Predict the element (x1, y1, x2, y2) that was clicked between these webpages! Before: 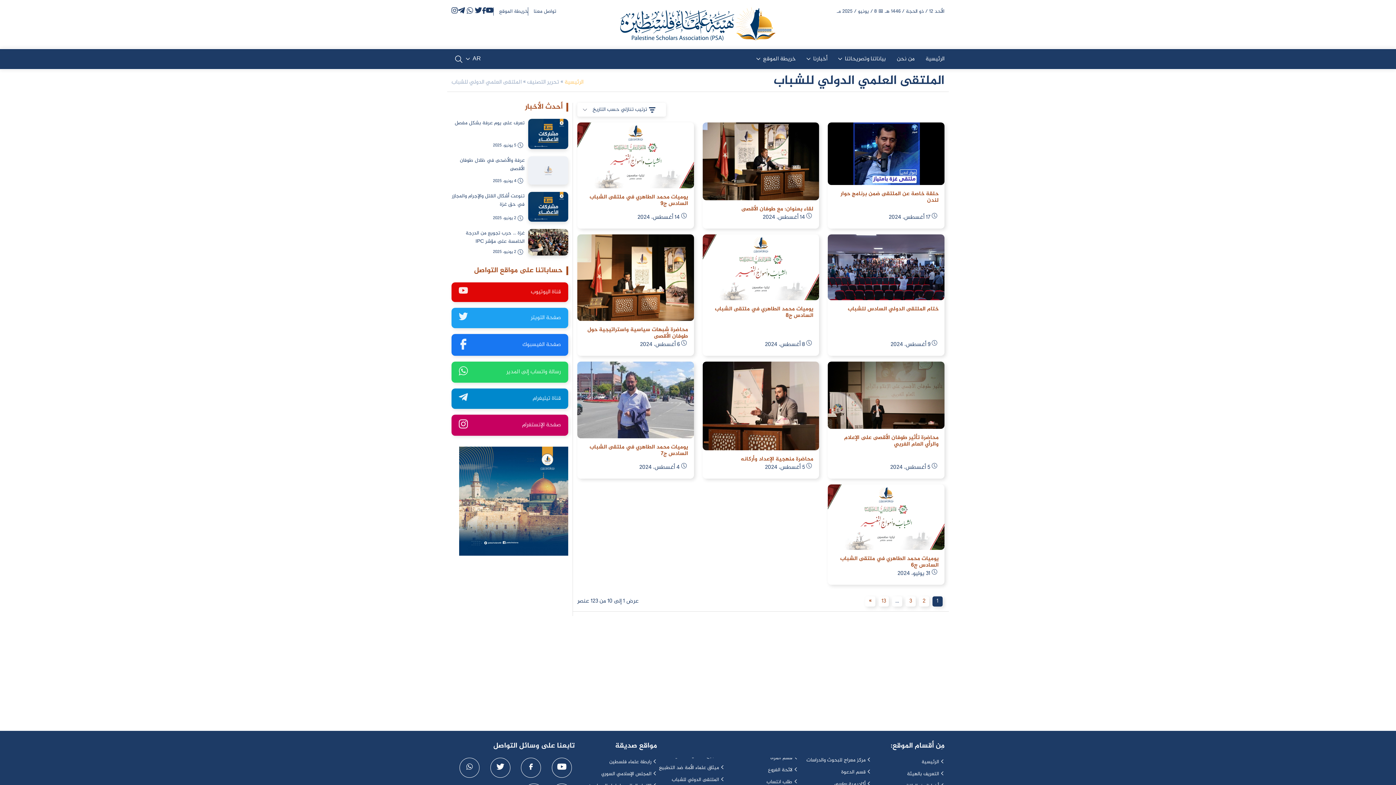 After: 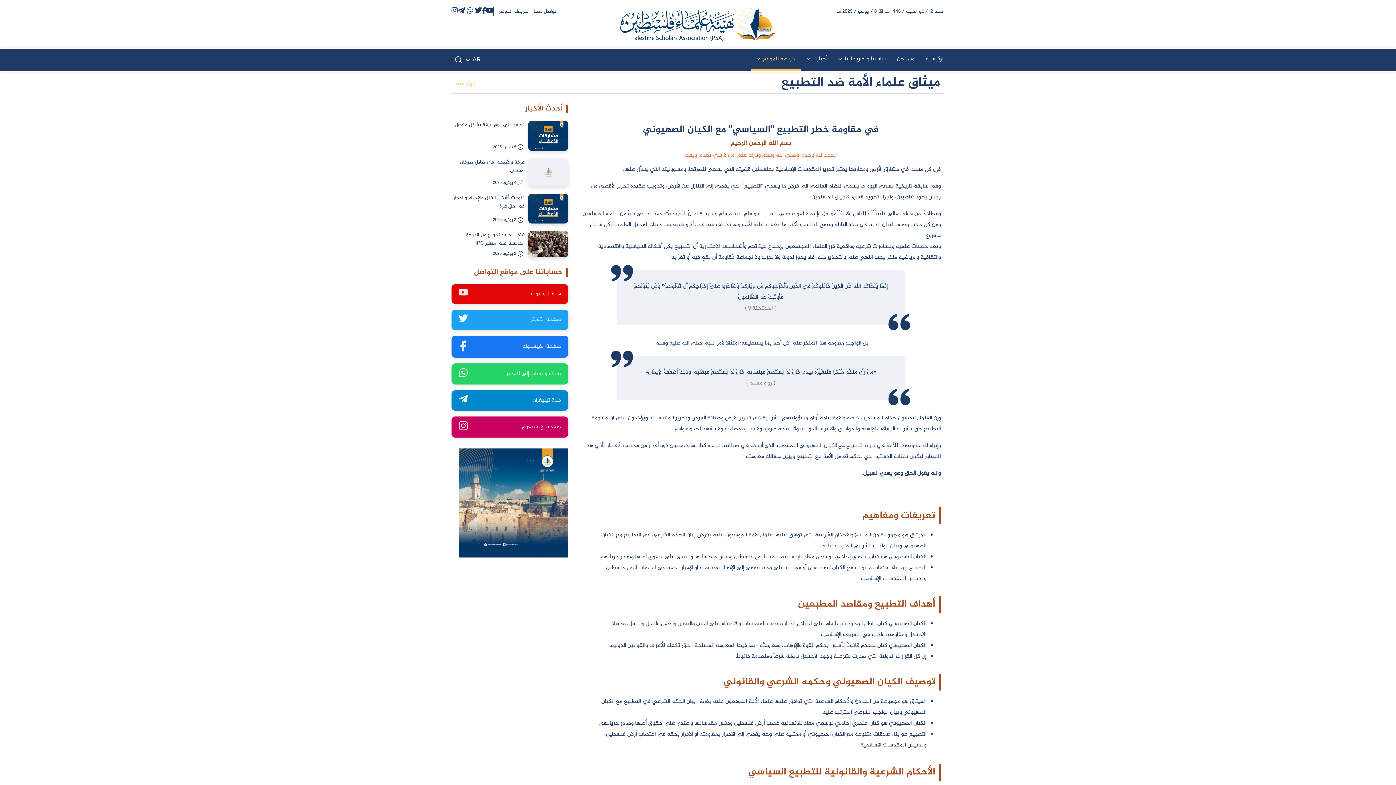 Action: label: ميثاق علماء الأمة ضد التطبيع bbox: (657, 764, 724, 772)